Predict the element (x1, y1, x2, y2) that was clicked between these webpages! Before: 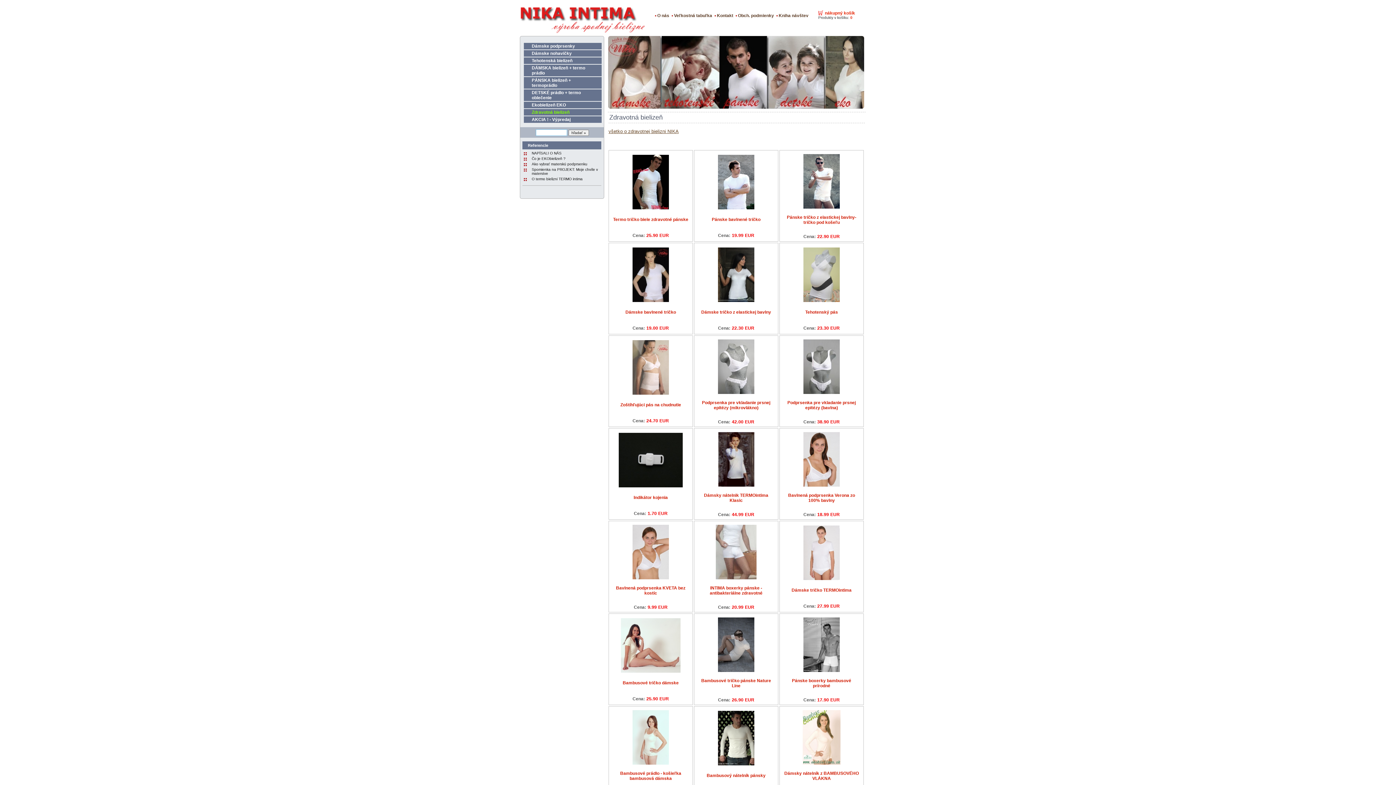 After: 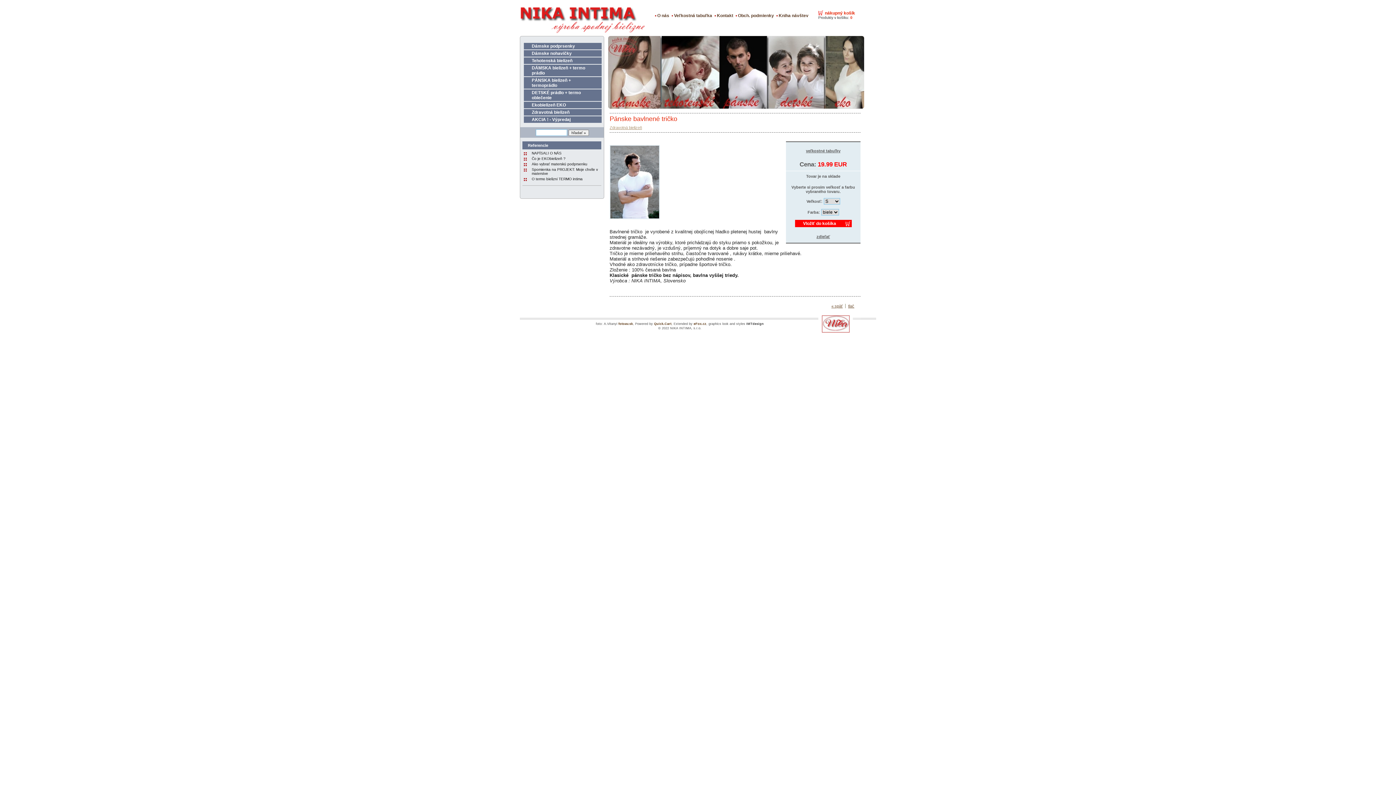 Action: bbox: (712, 217, 760, 222) label: Pánske bavlnené tričko